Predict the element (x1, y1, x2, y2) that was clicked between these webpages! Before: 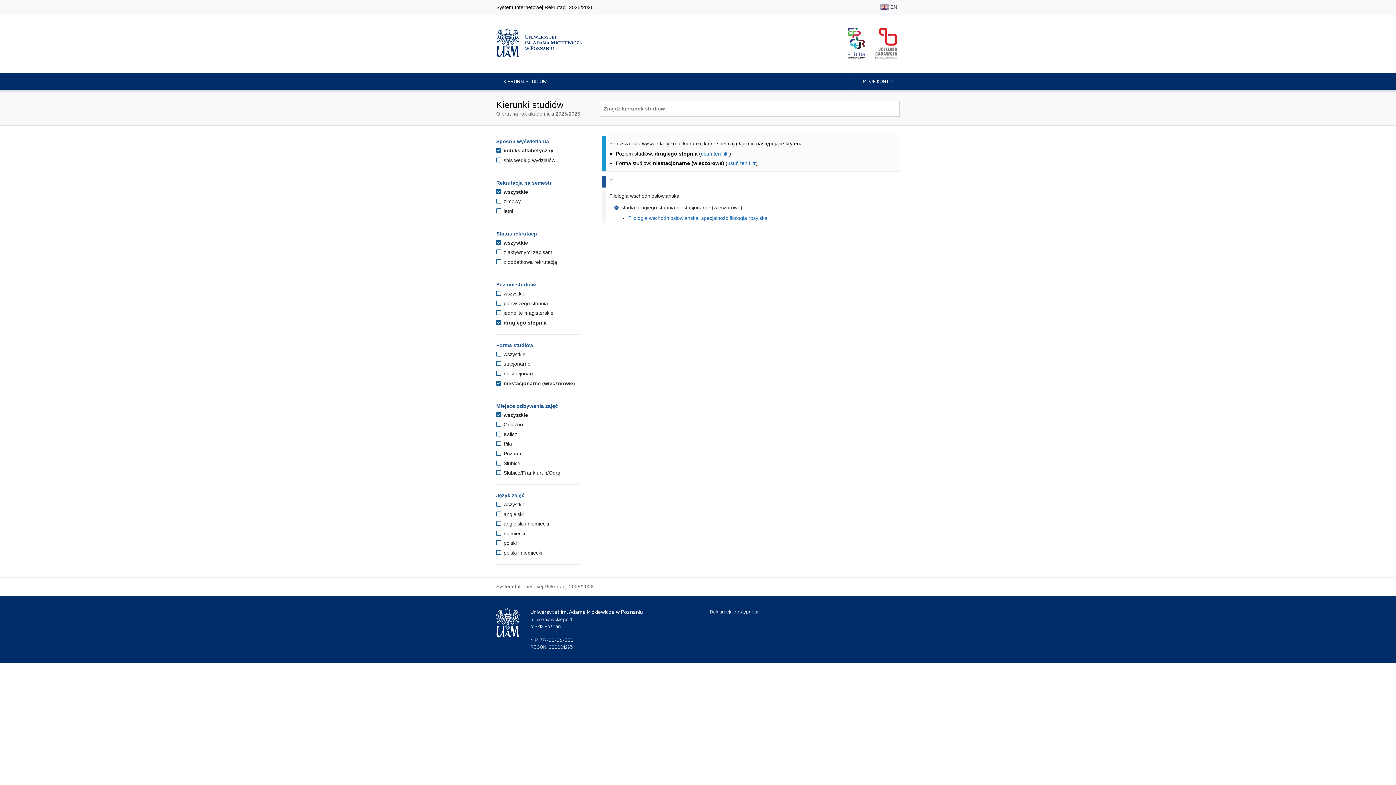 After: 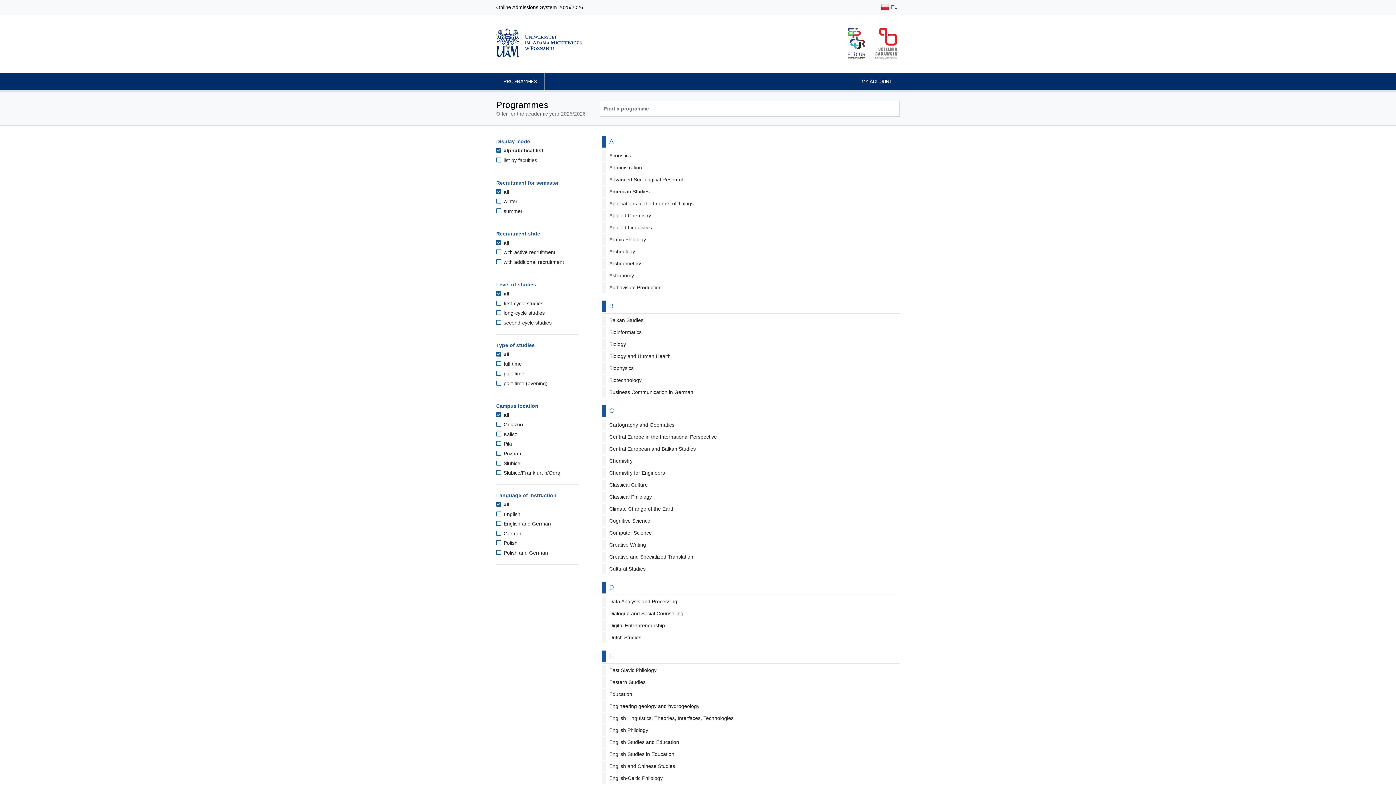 Action: bbox: (877, 1, 900, 13) label:  EN